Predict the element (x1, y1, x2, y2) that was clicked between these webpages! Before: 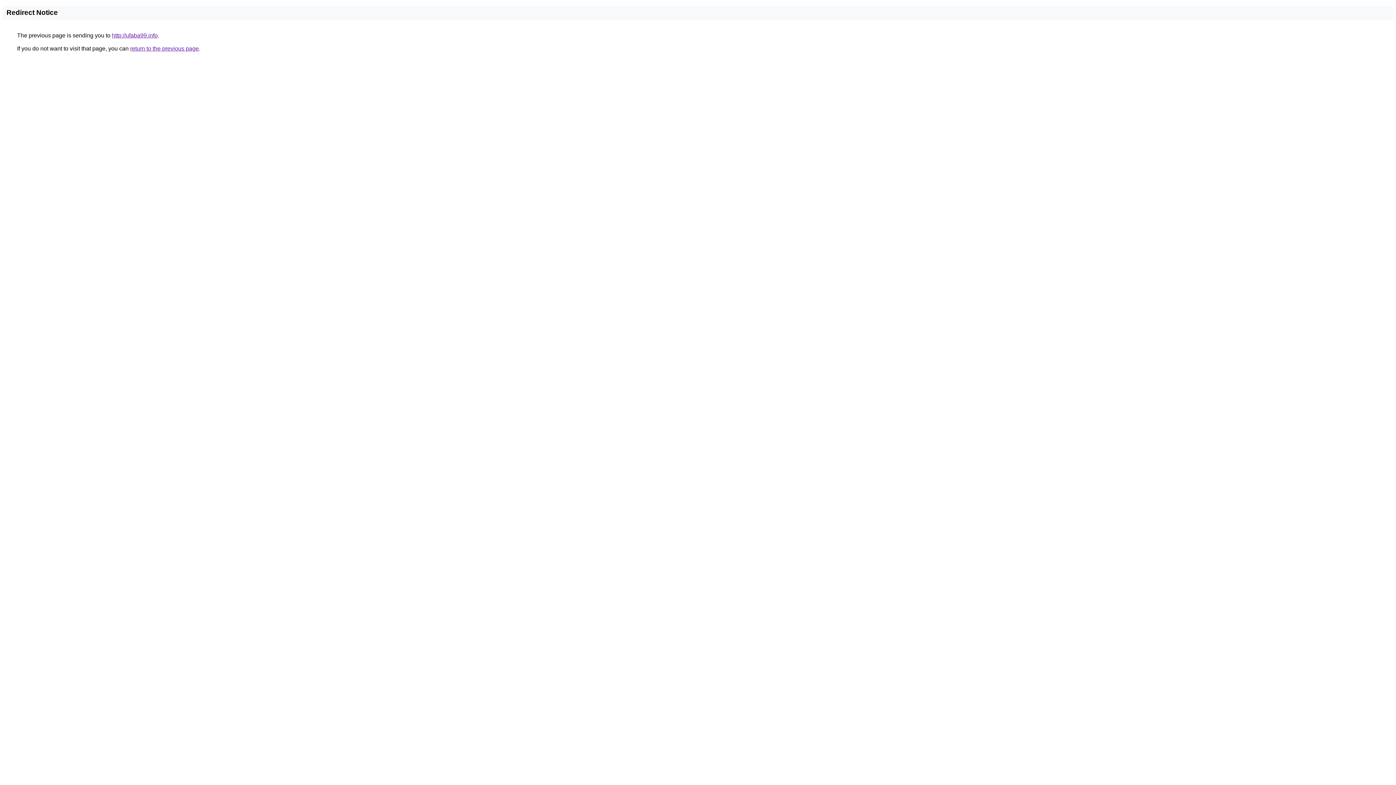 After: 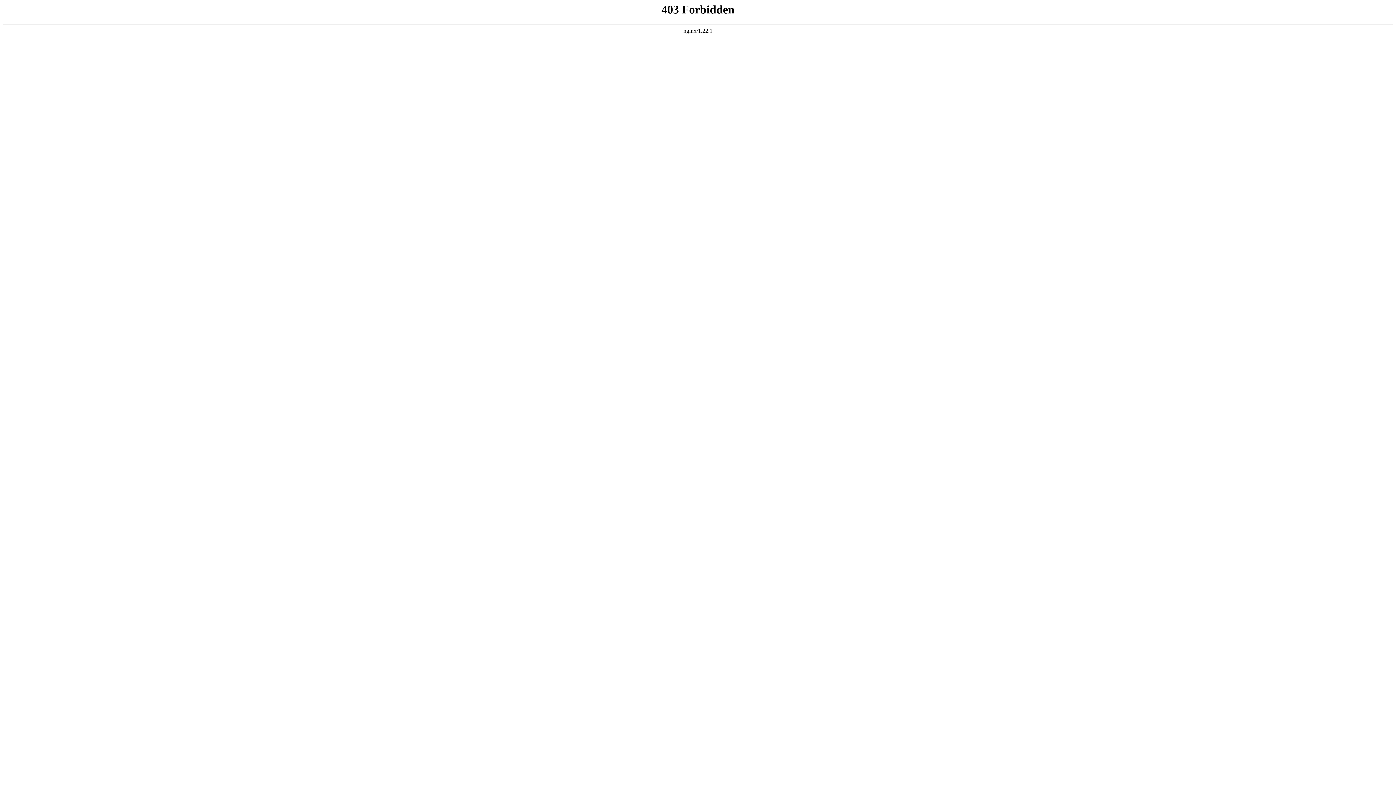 Action: label: http://ufaba99.info bbox: (112, 32, 157, 38)